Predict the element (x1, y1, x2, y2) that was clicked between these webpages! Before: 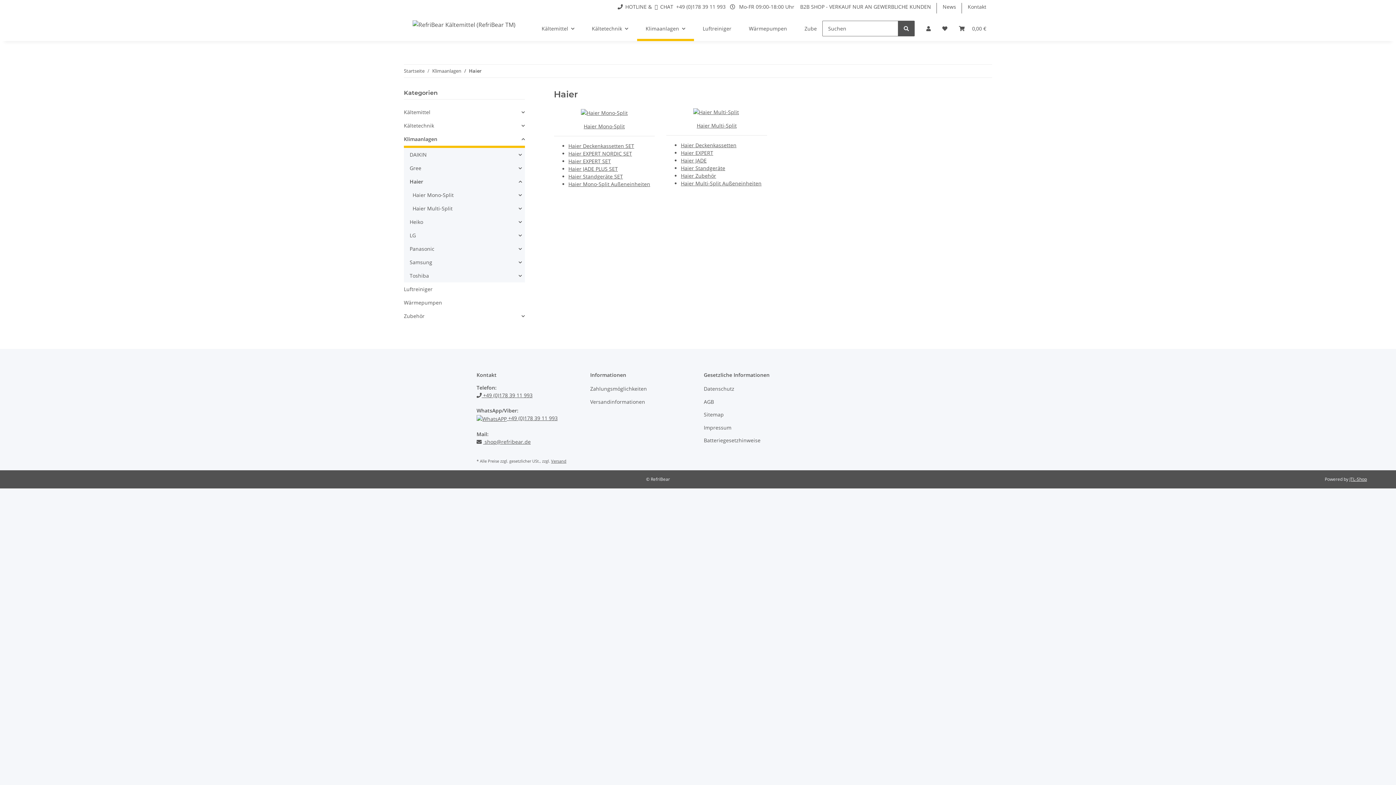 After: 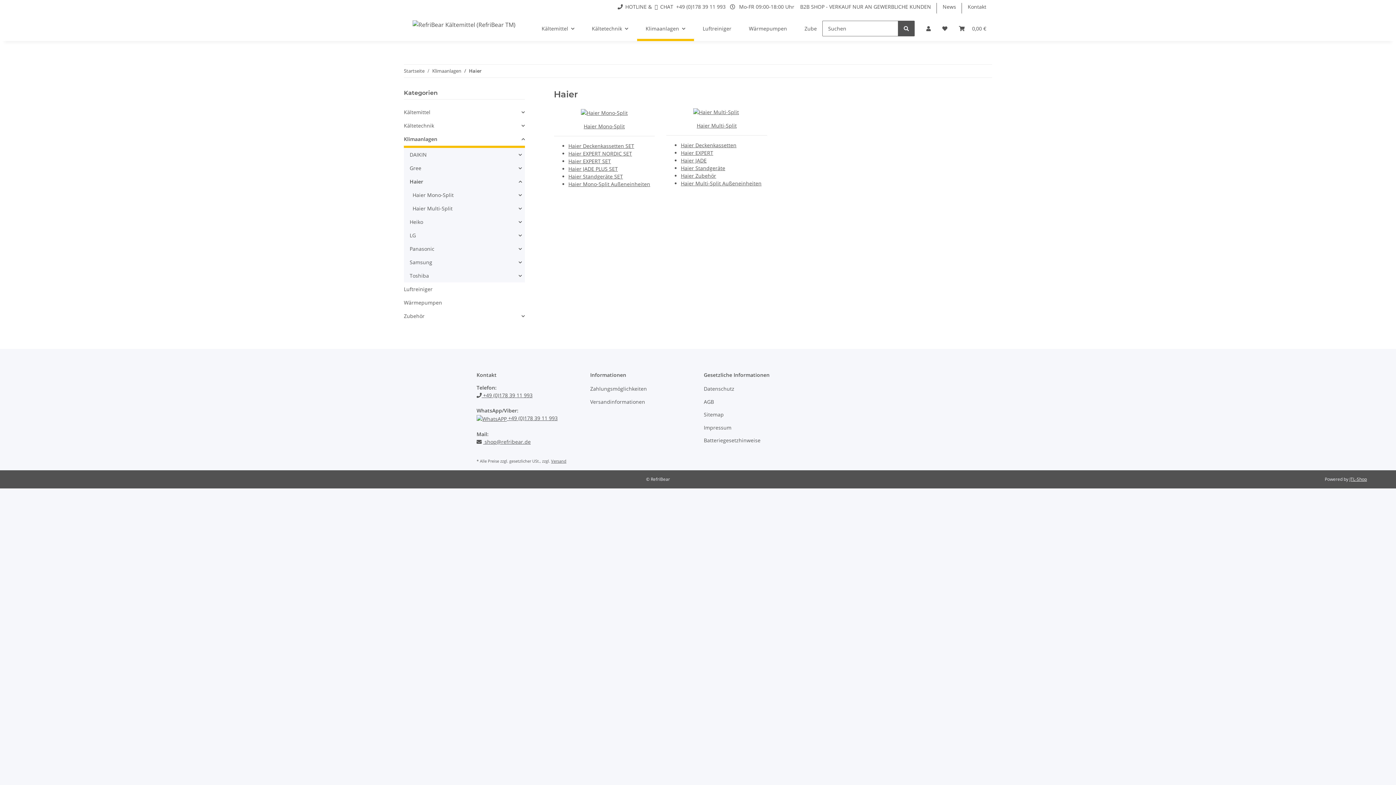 Action: label: Haier Mono-Split bbox: (409, 188, 524, 201)